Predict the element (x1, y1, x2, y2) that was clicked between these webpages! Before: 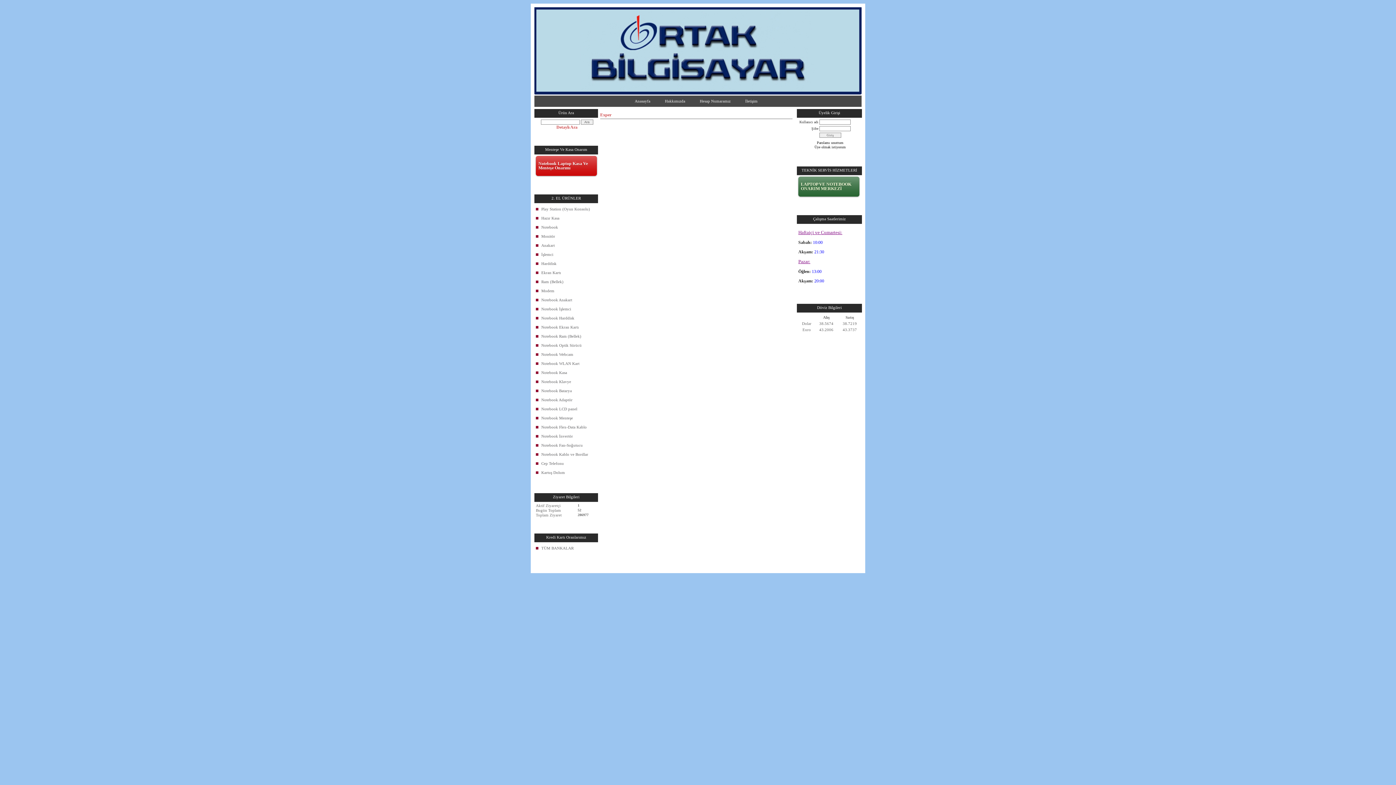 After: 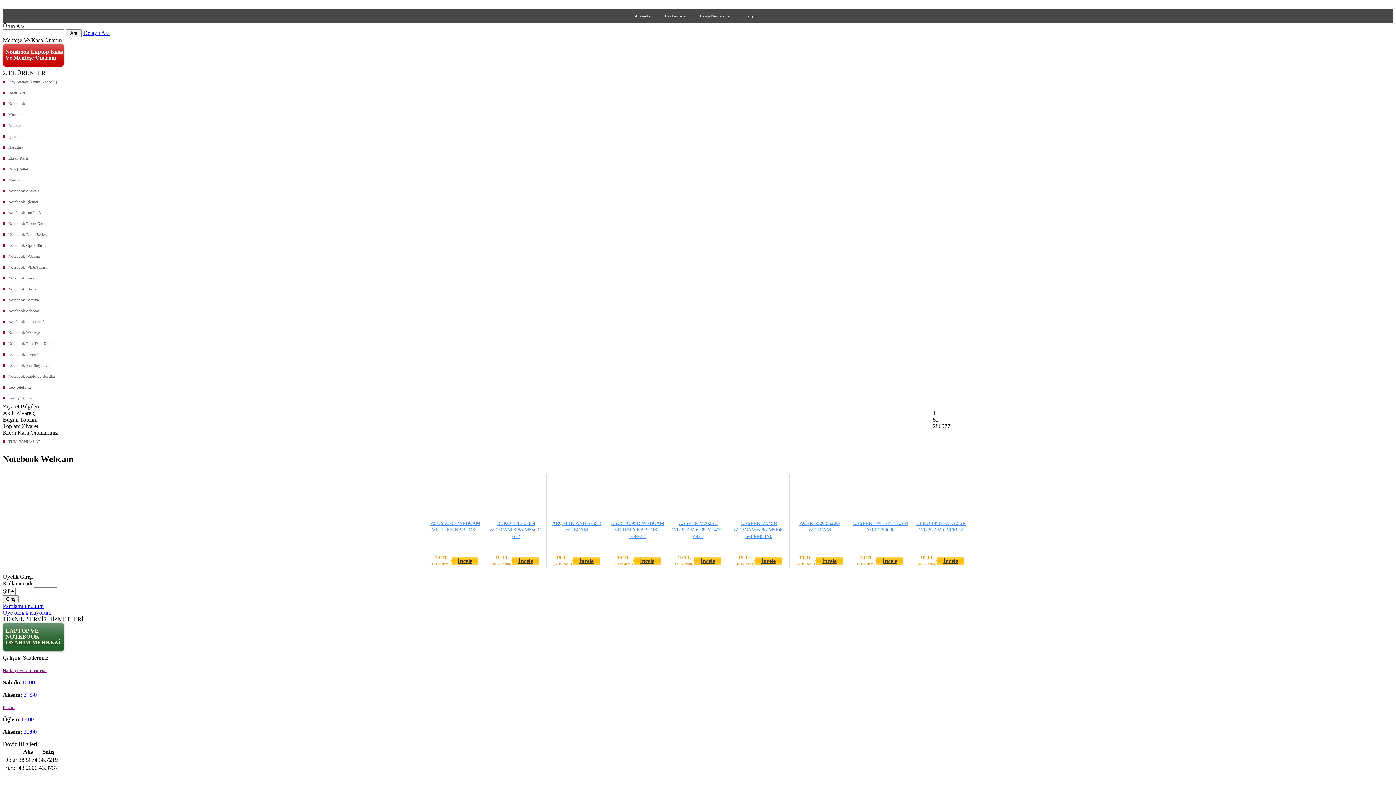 Action: bbox: (536, 350, 598, 359) label: Notebook Webcam